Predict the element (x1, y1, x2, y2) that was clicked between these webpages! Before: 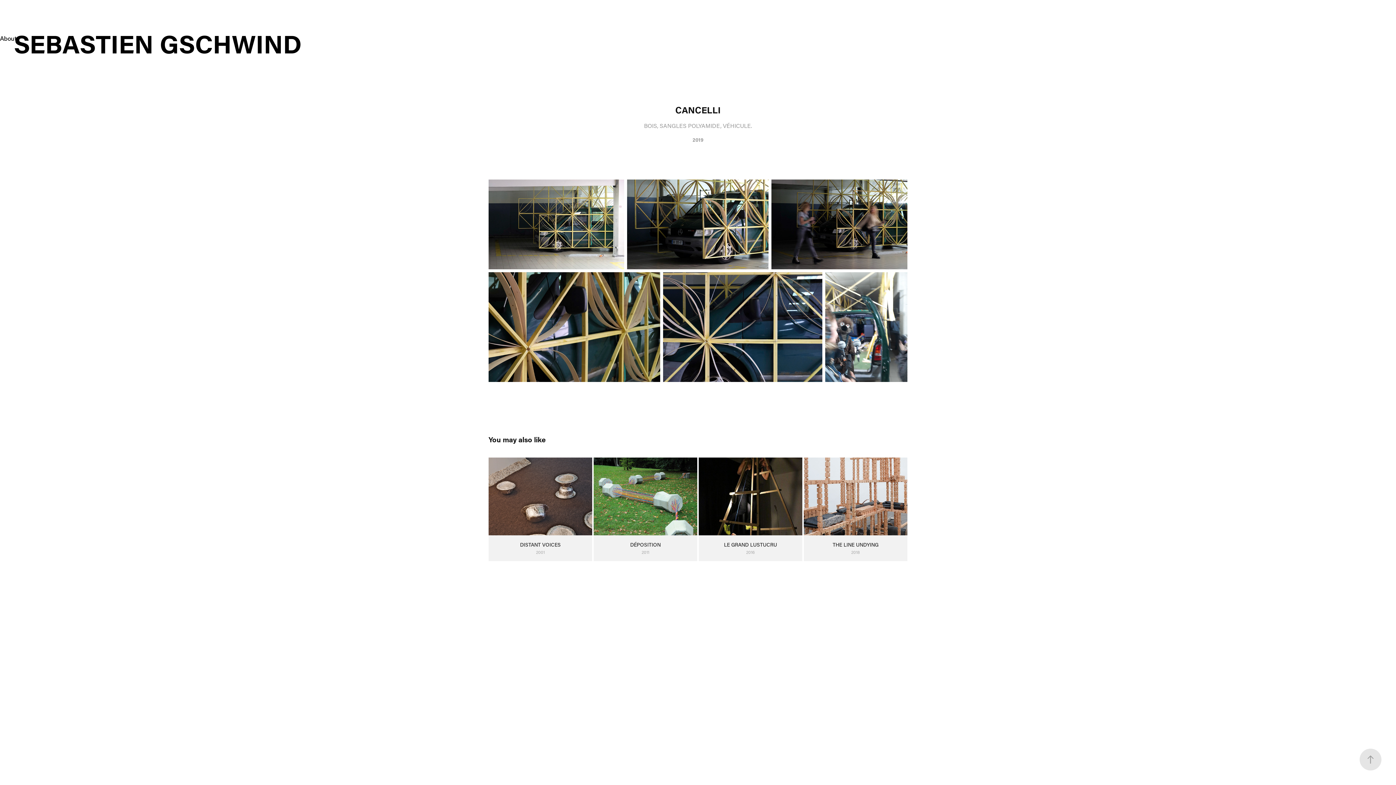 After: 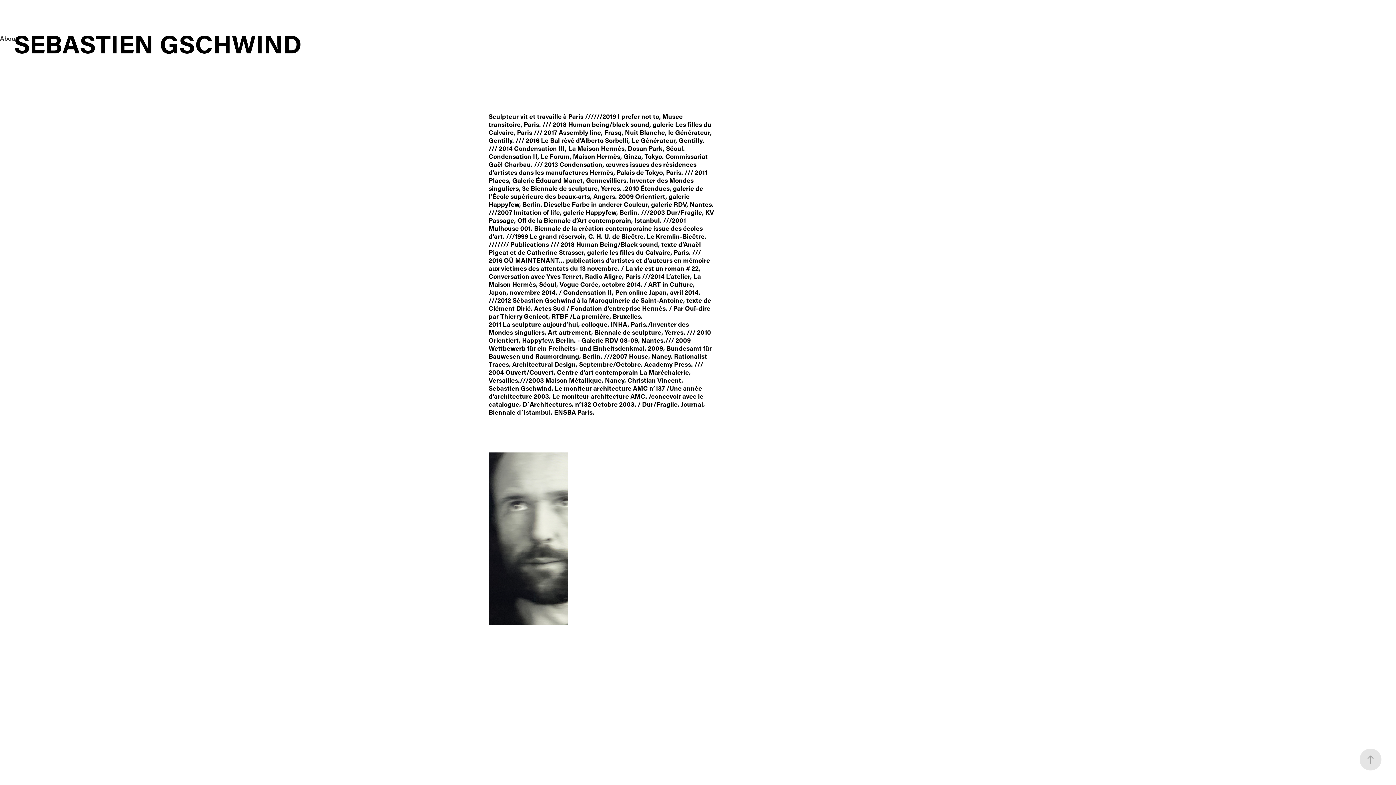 Action: label: About bbox: (0, 34, 16, 42)